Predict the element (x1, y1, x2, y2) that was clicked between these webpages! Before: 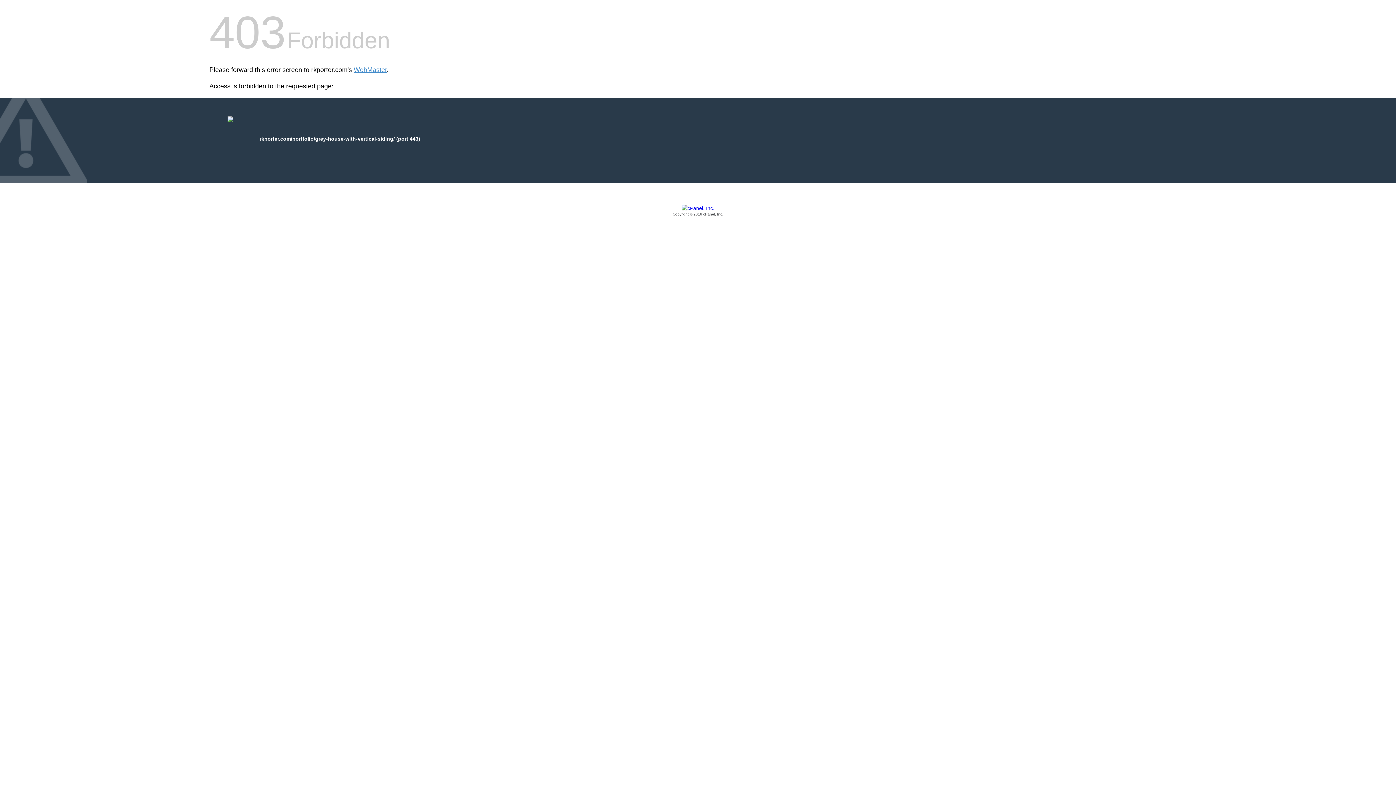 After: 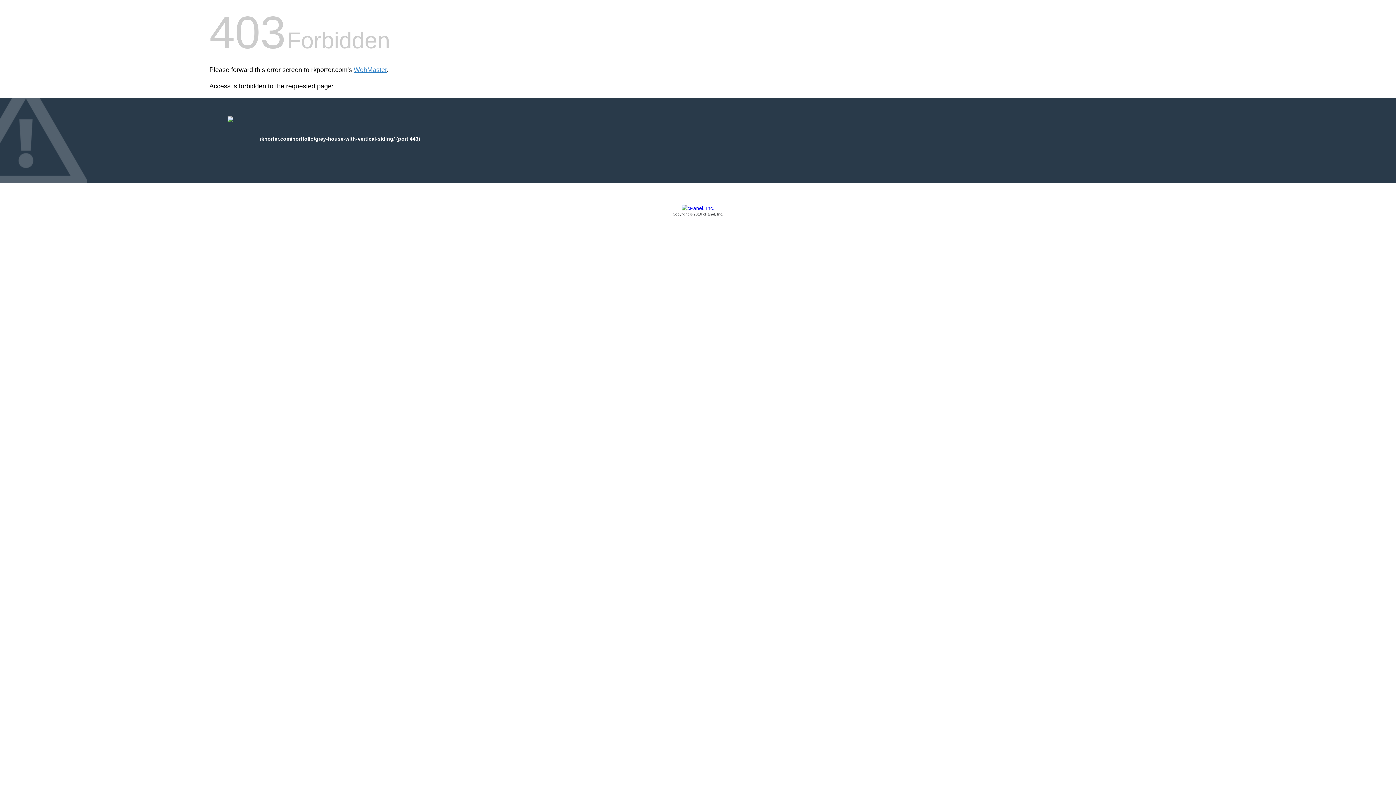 Action: bbox: (209, 205, 1186, 217) label: Copyright © 2016 cPanel, Inc.